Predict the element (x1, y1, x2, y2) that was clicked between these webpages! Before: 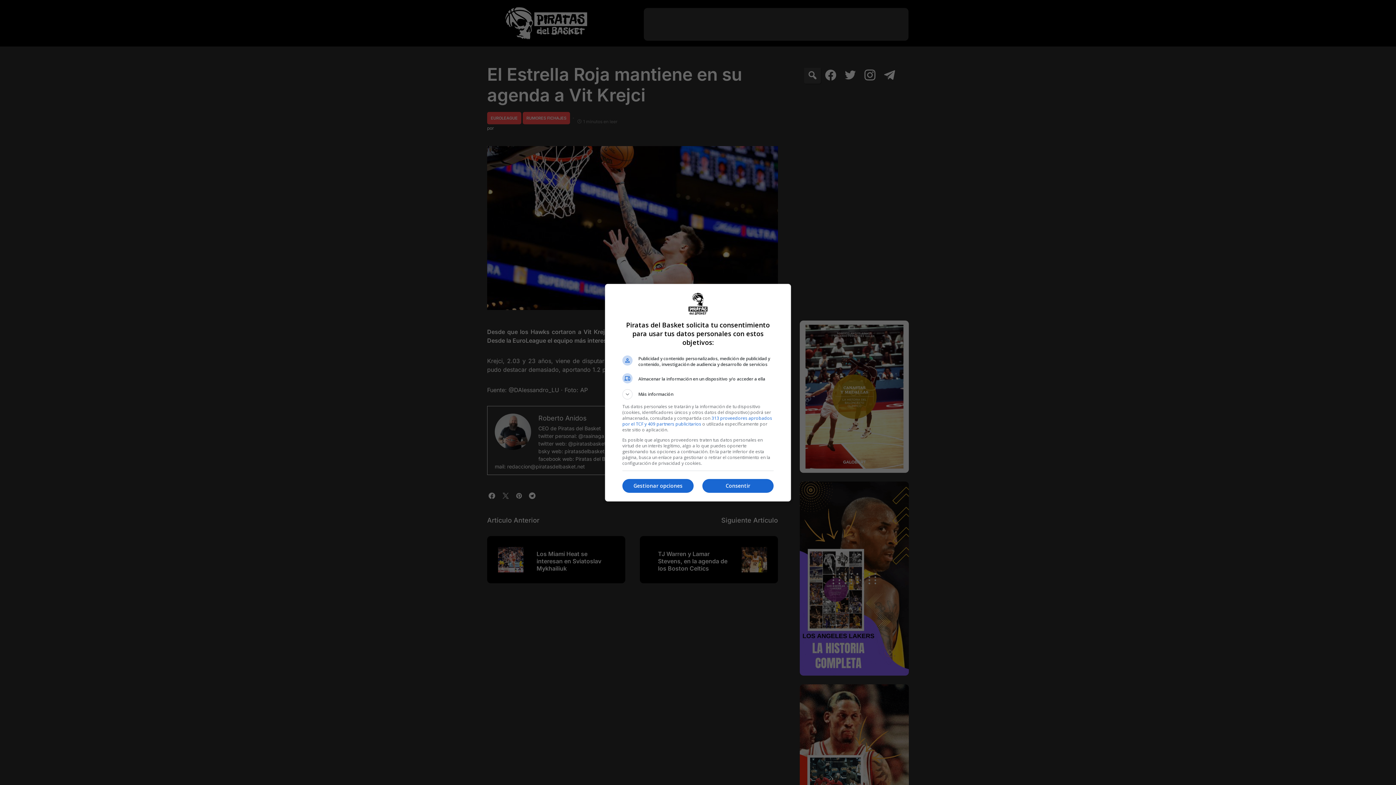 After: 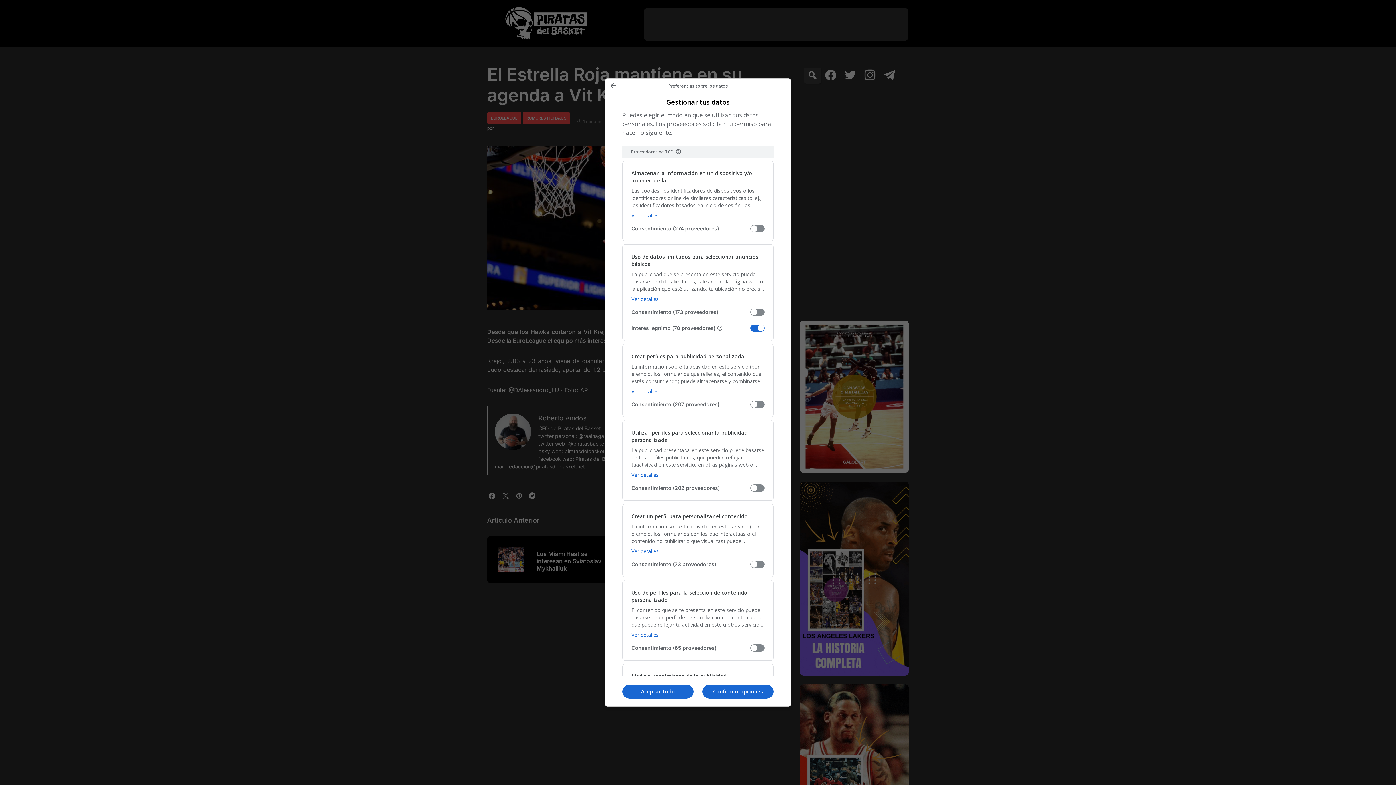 Action: bbox: (622, 479, 693, 493) label: Gestionar opciones